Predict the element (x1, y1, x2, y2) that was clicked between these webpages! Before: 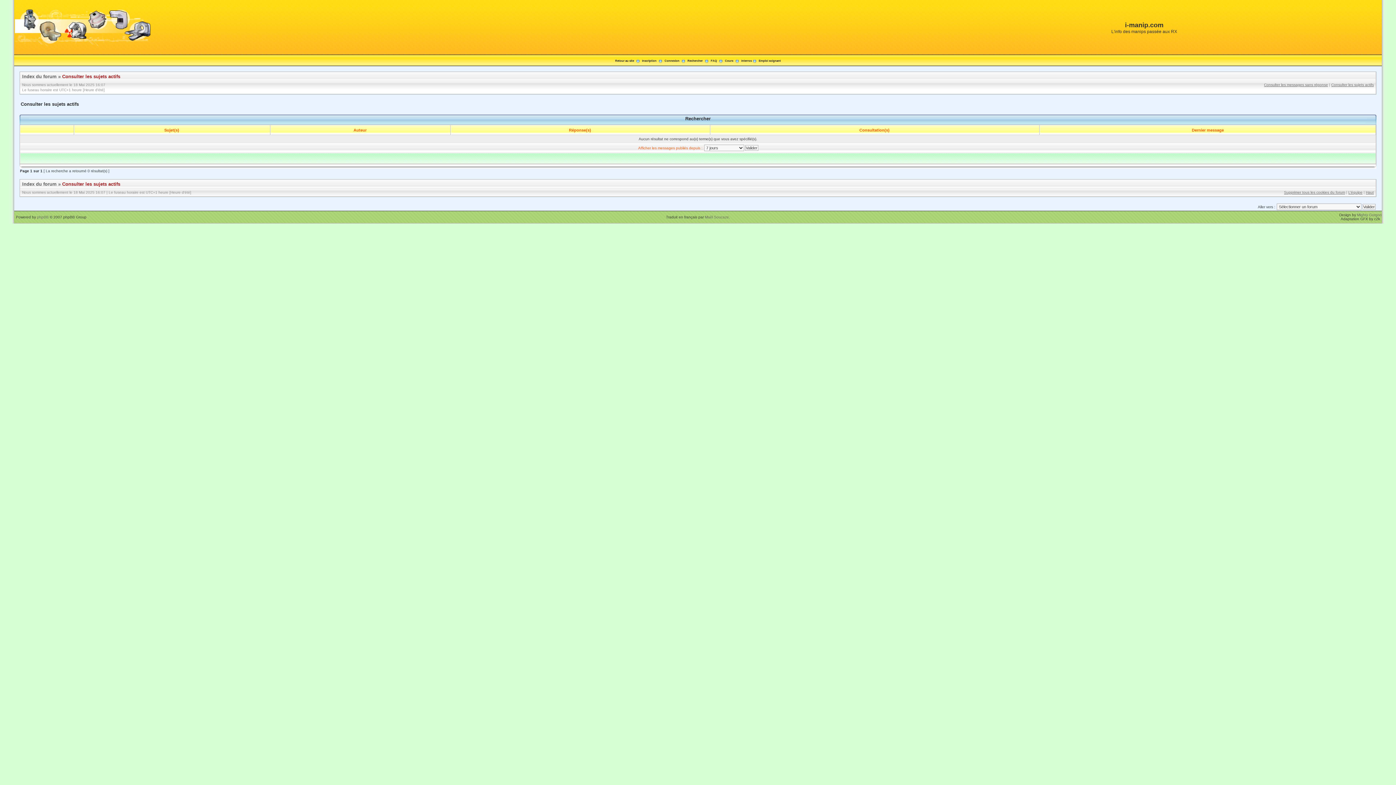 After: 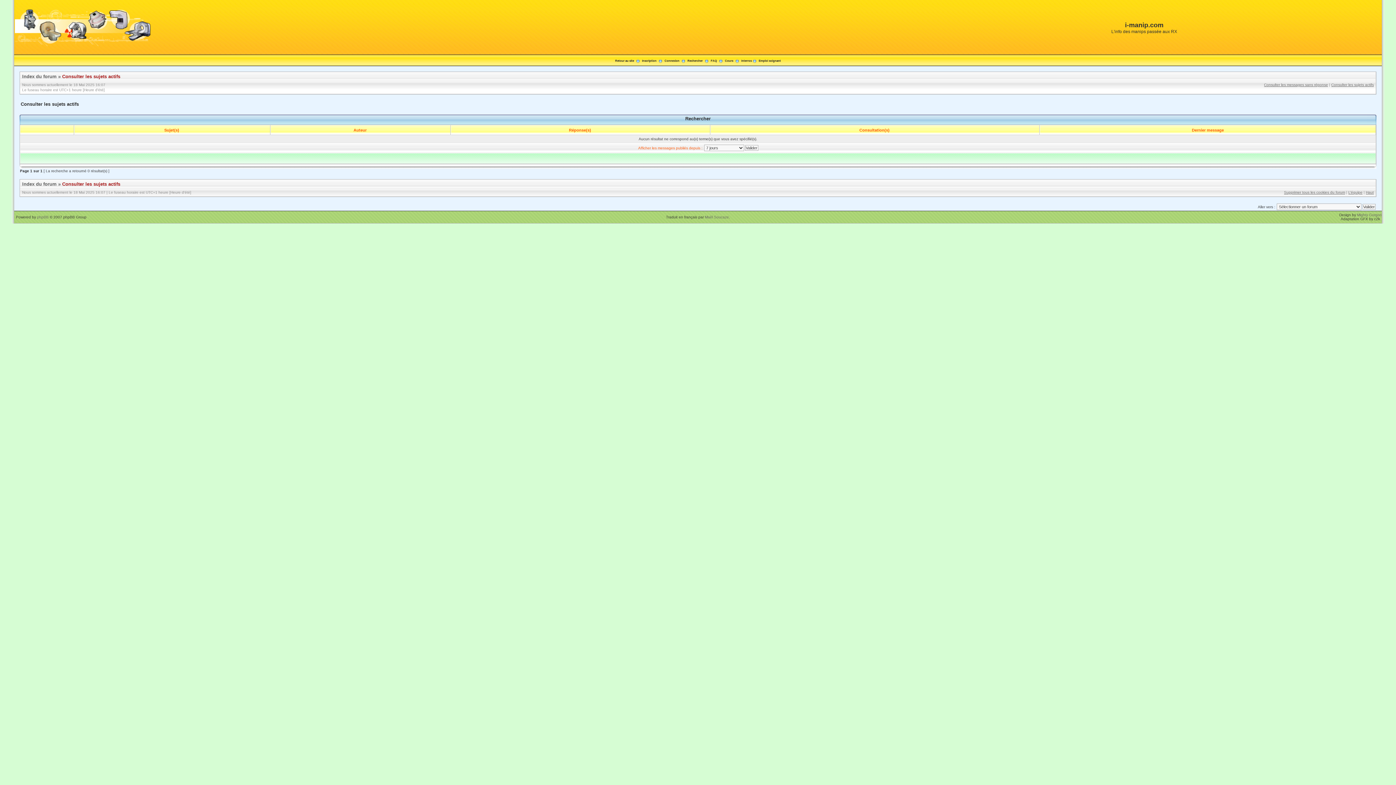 Action: label: Consulter les sujets actifs bbox: (1331, 82, 1374, 86)